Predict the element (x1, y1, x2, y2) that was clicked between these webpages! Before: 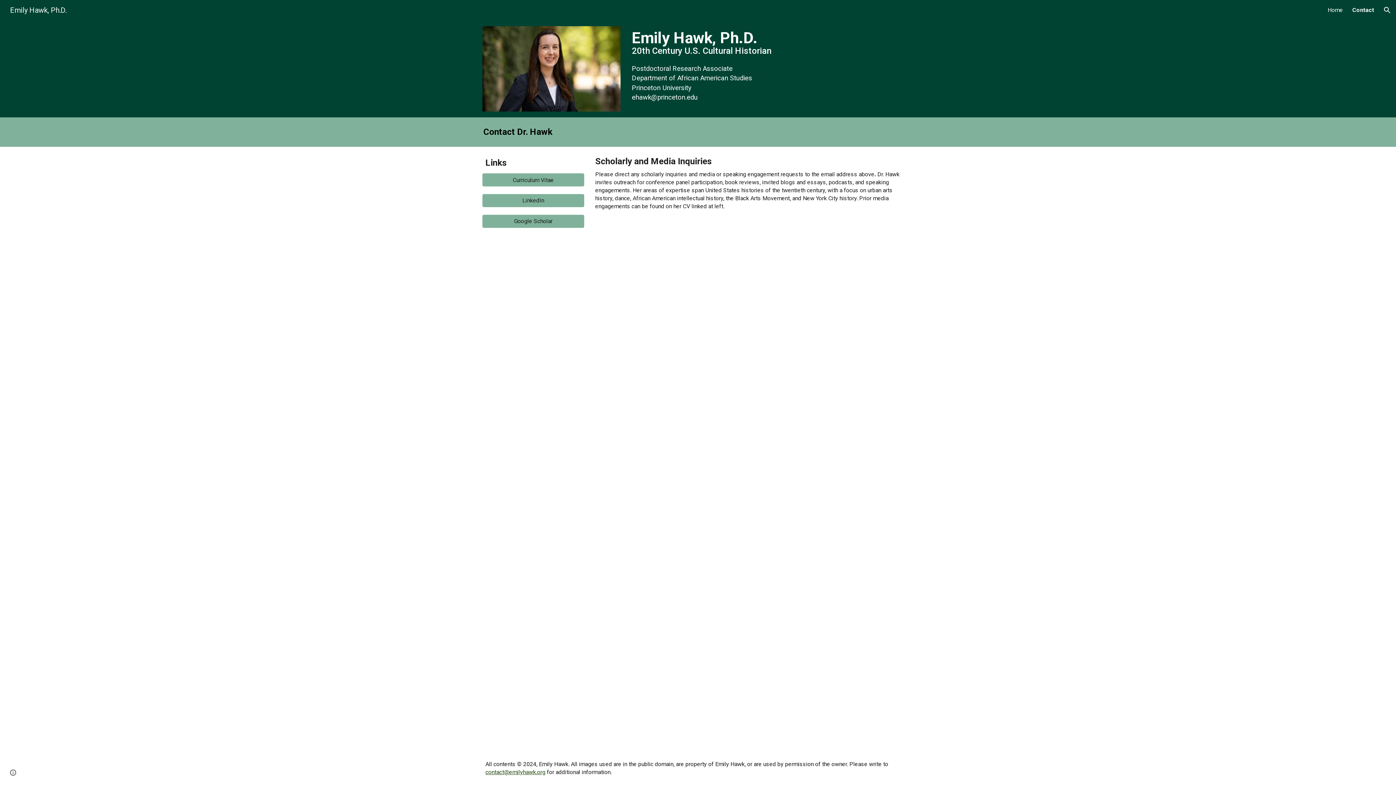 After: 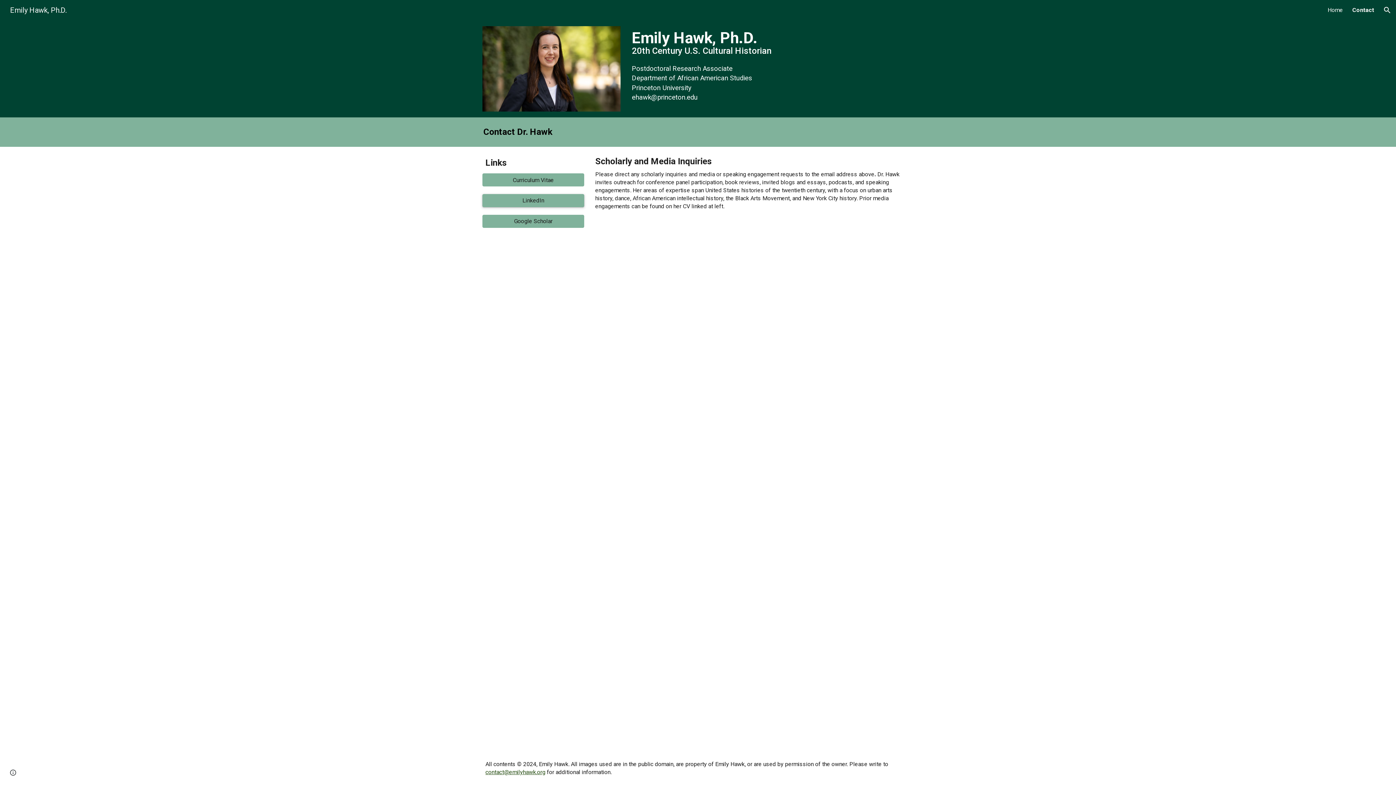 Action: label: LinkedIn bbox: (483, 191, 583, 209)